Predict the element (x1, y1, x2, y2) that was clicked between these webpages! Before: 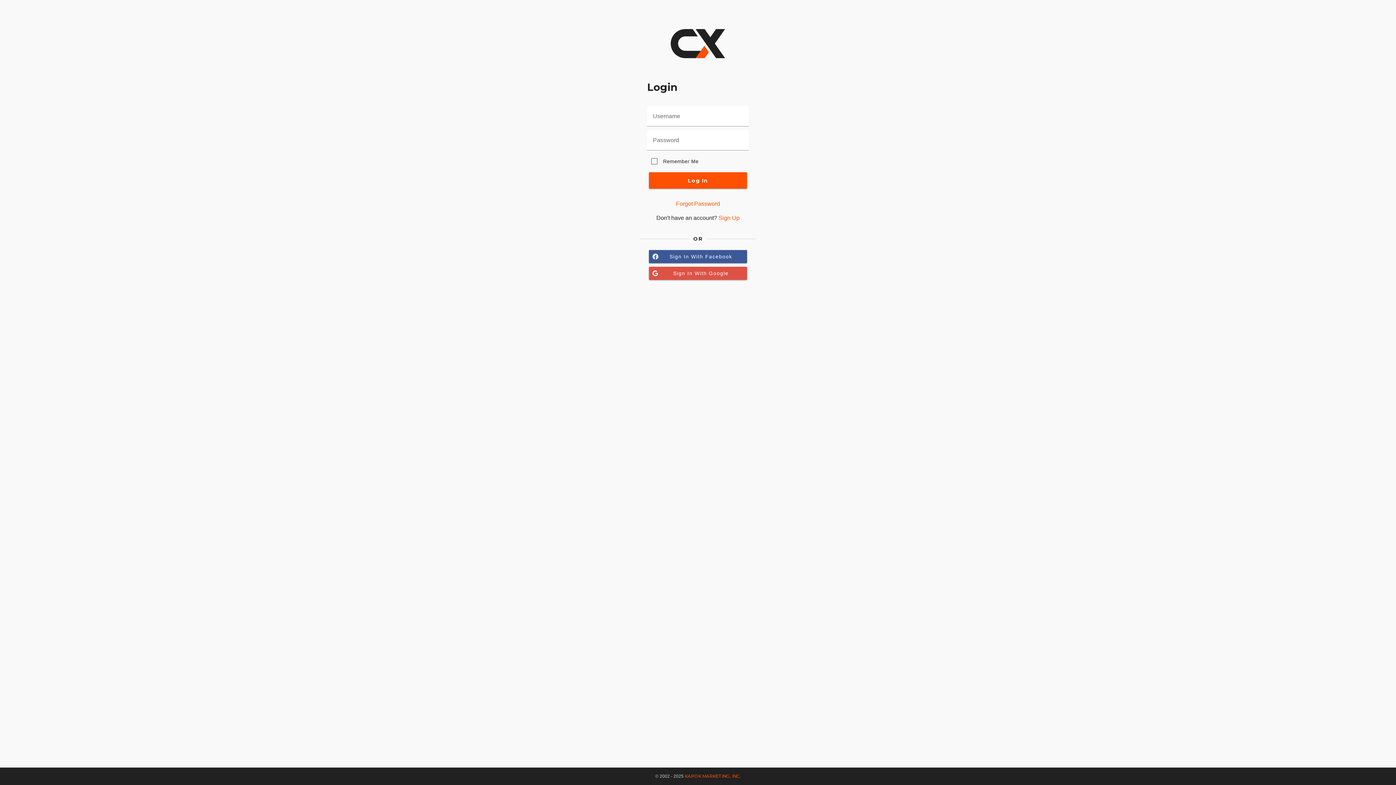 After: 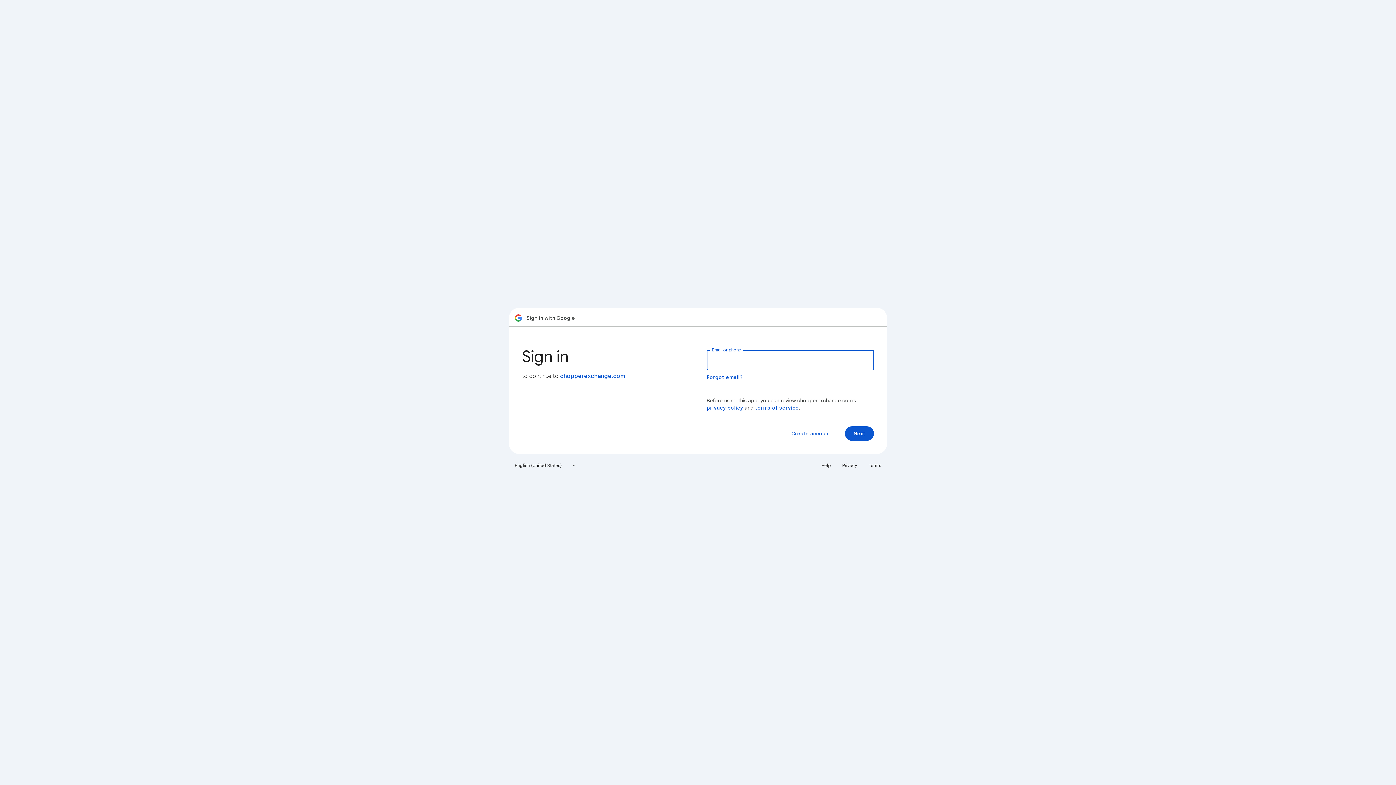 Action: label: Sign In With Google bbox: (649, 266, 747, 280)